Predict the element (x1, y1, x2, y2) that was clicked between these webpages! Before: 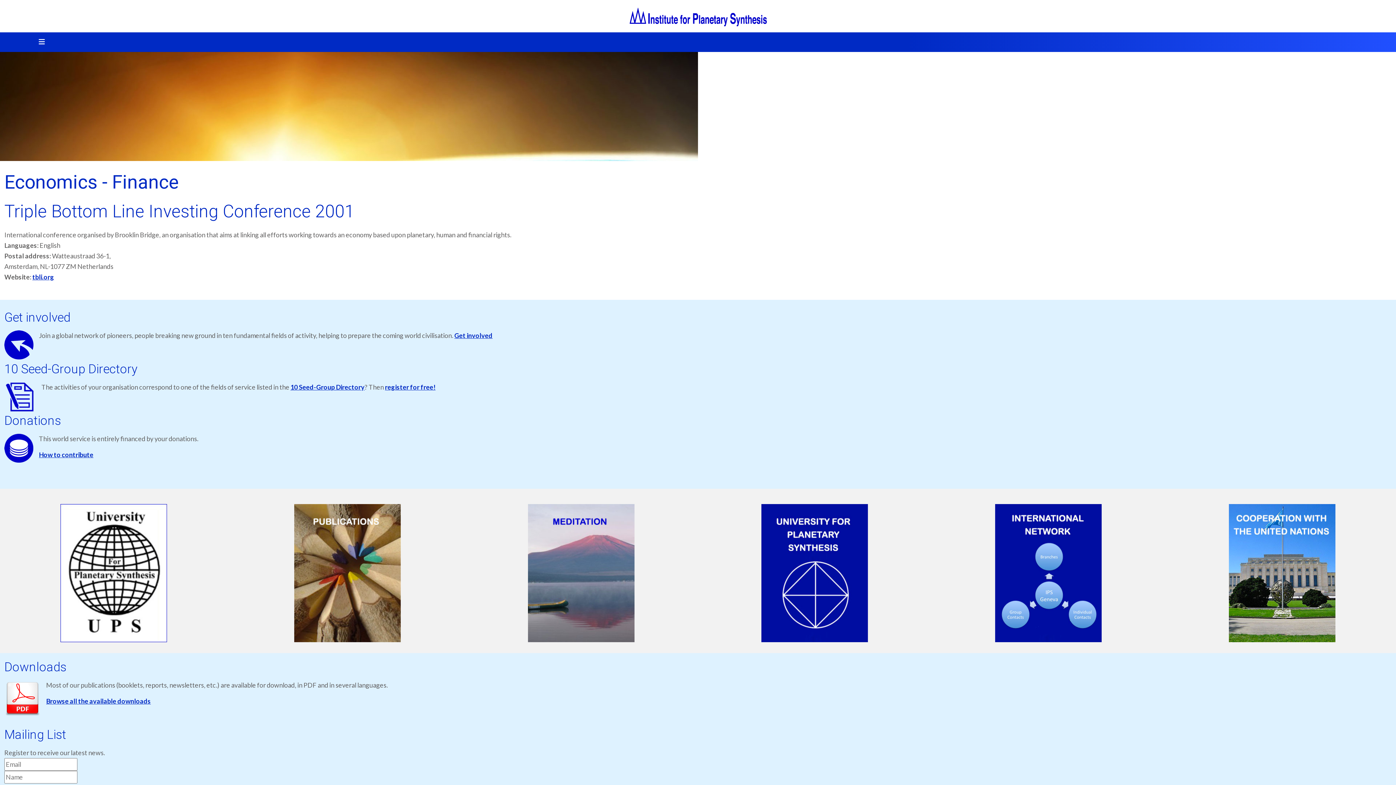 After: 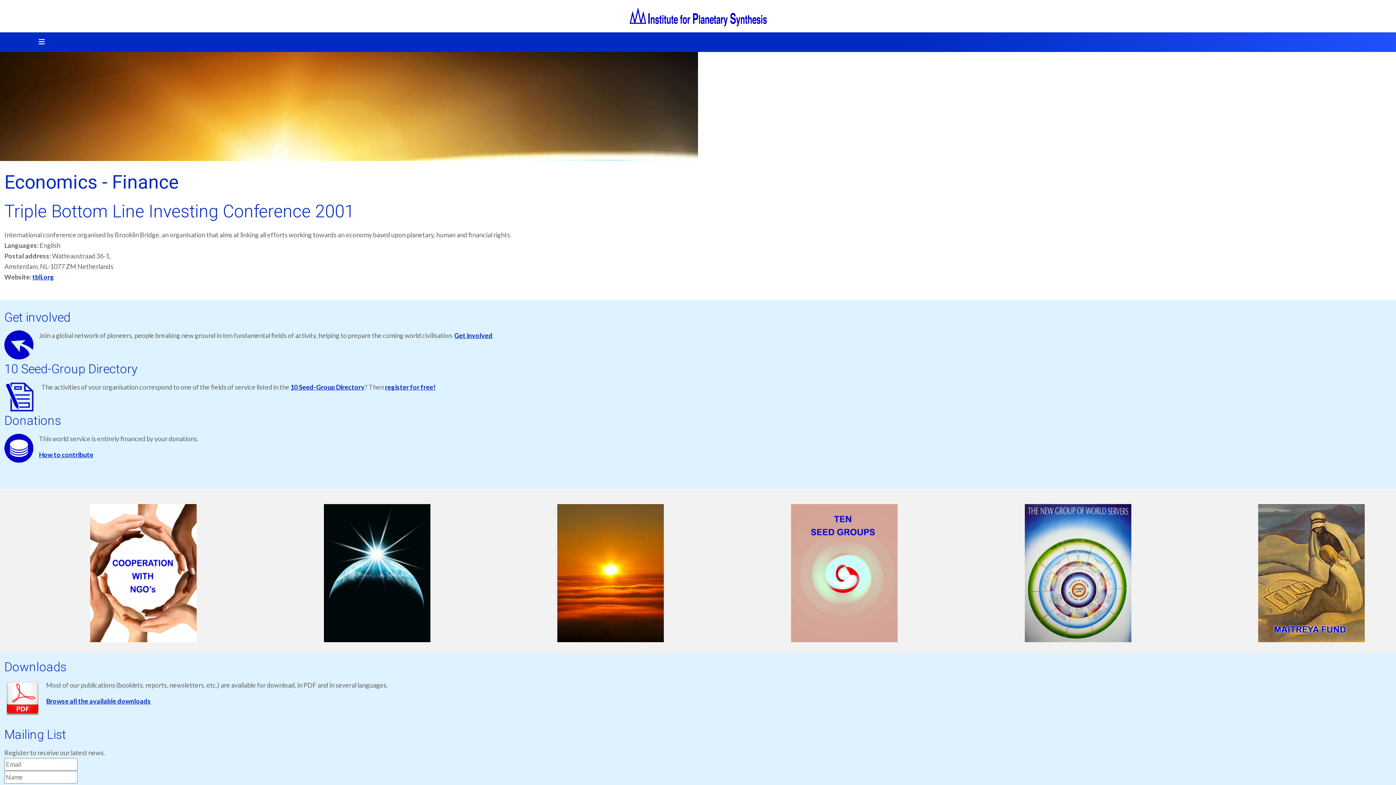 Action: bbox: (778, 504, 997, 642)